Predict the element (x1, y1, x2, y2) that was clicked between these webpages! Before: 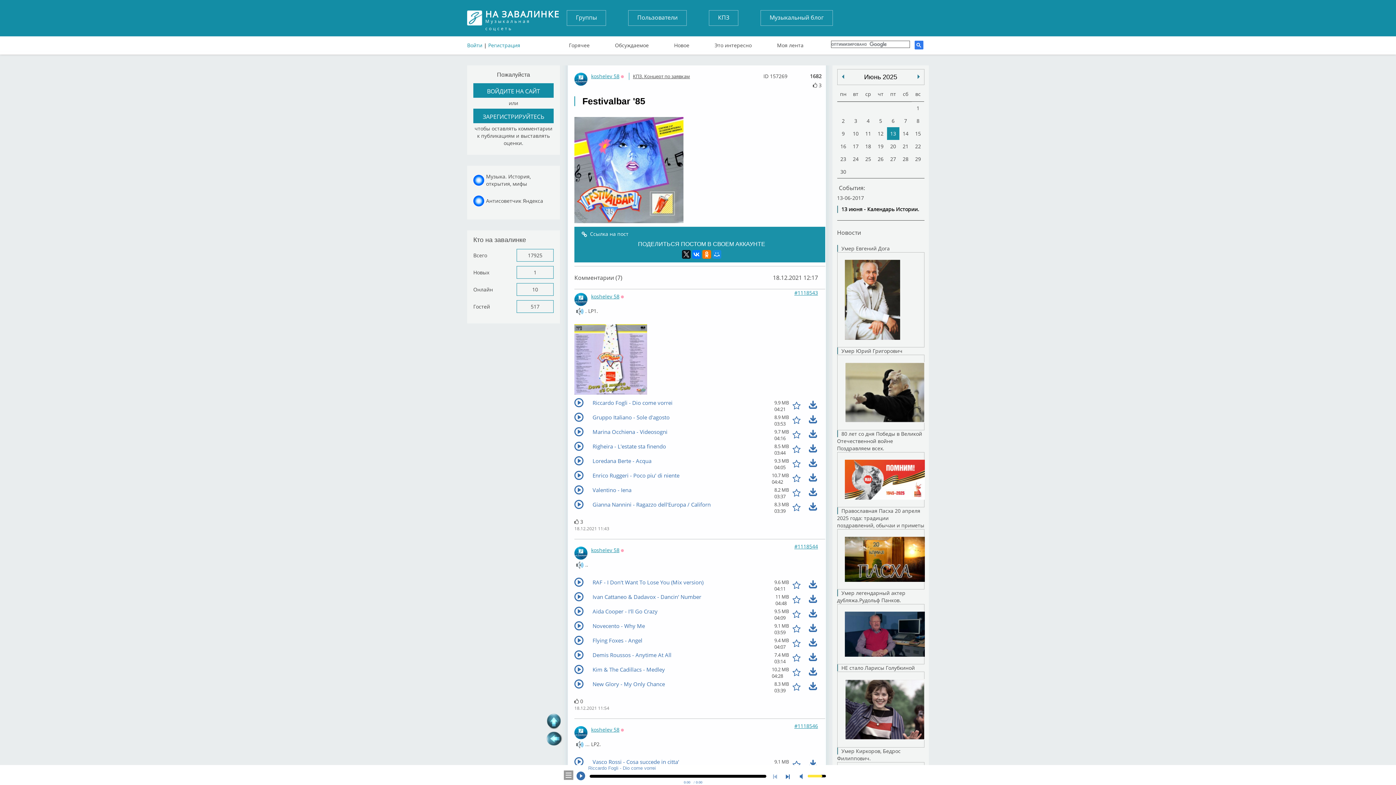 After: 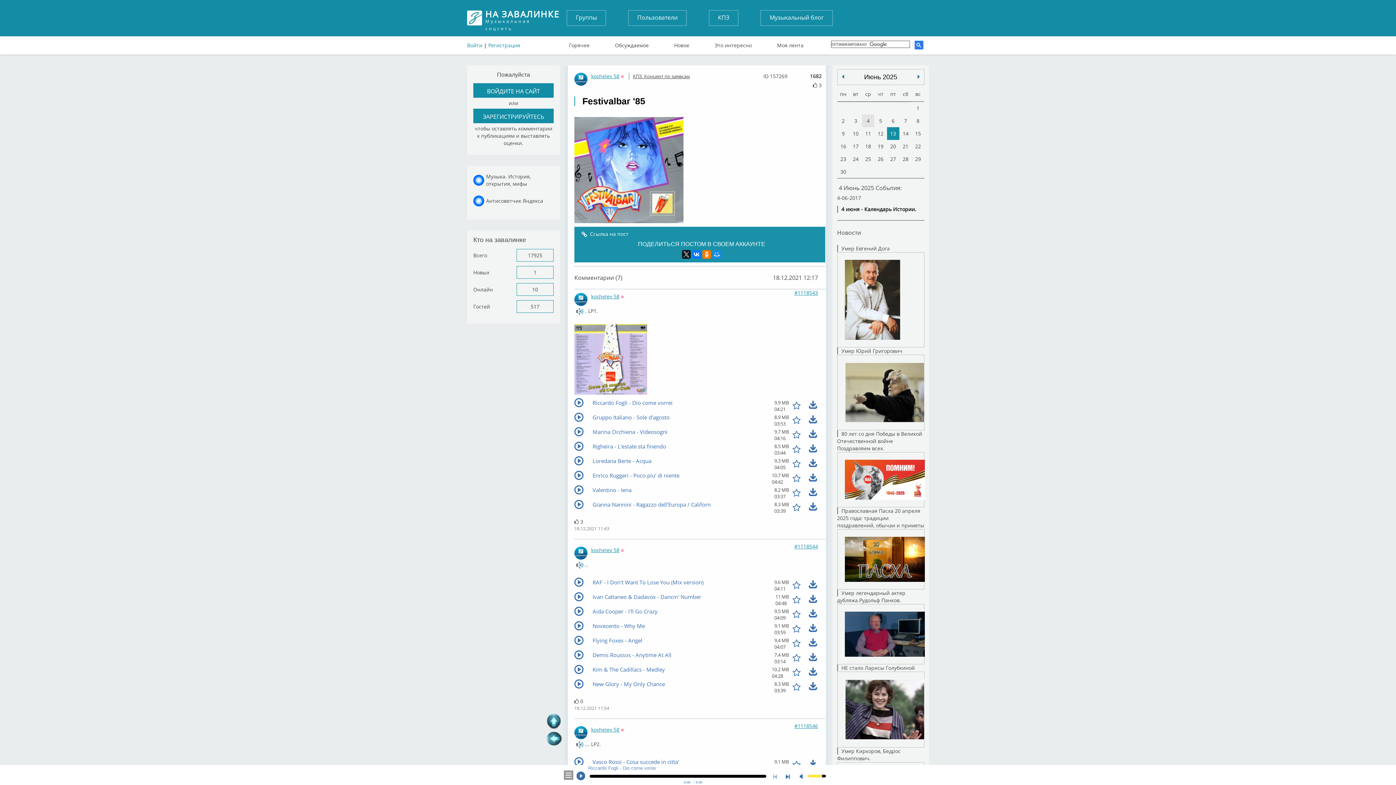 Action: bbox: (862, 114, 874, 127) label: 4